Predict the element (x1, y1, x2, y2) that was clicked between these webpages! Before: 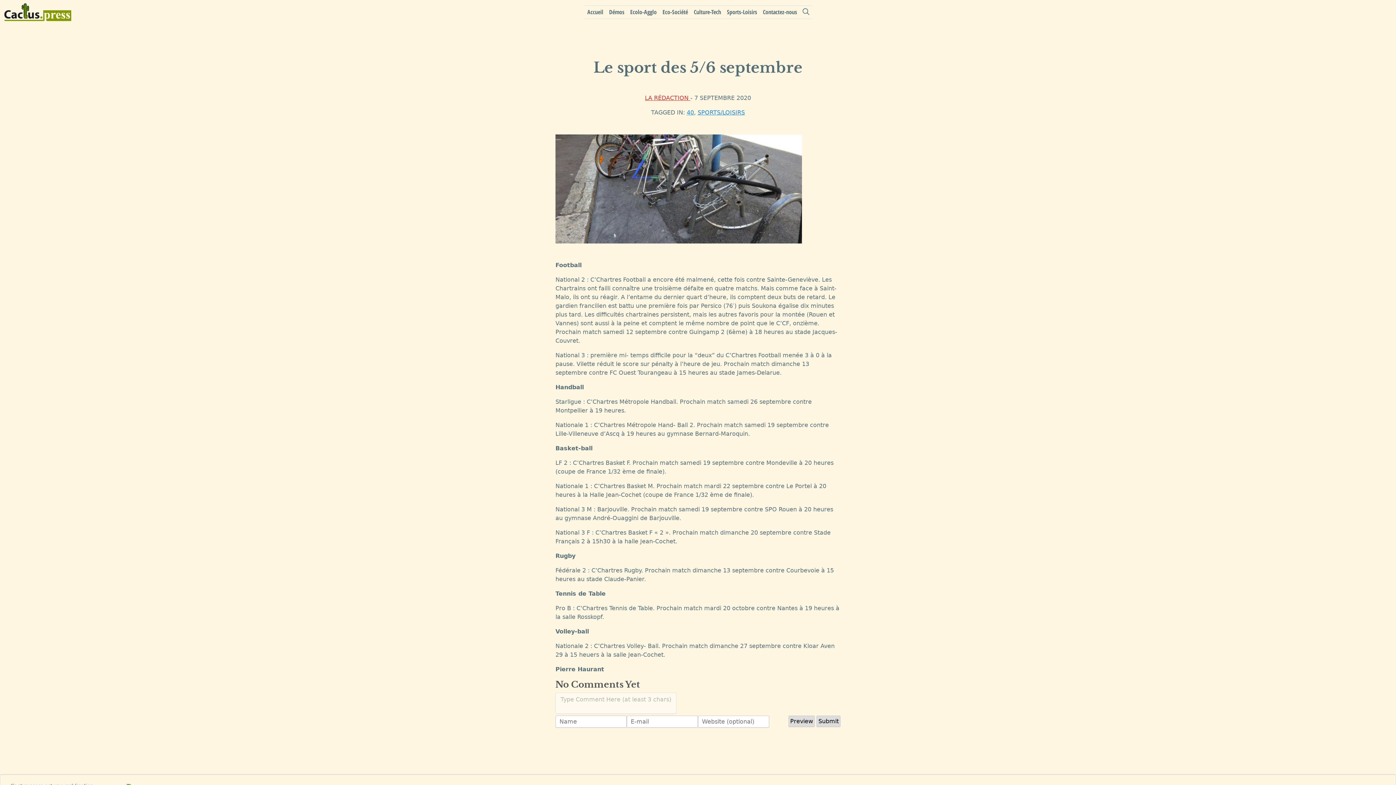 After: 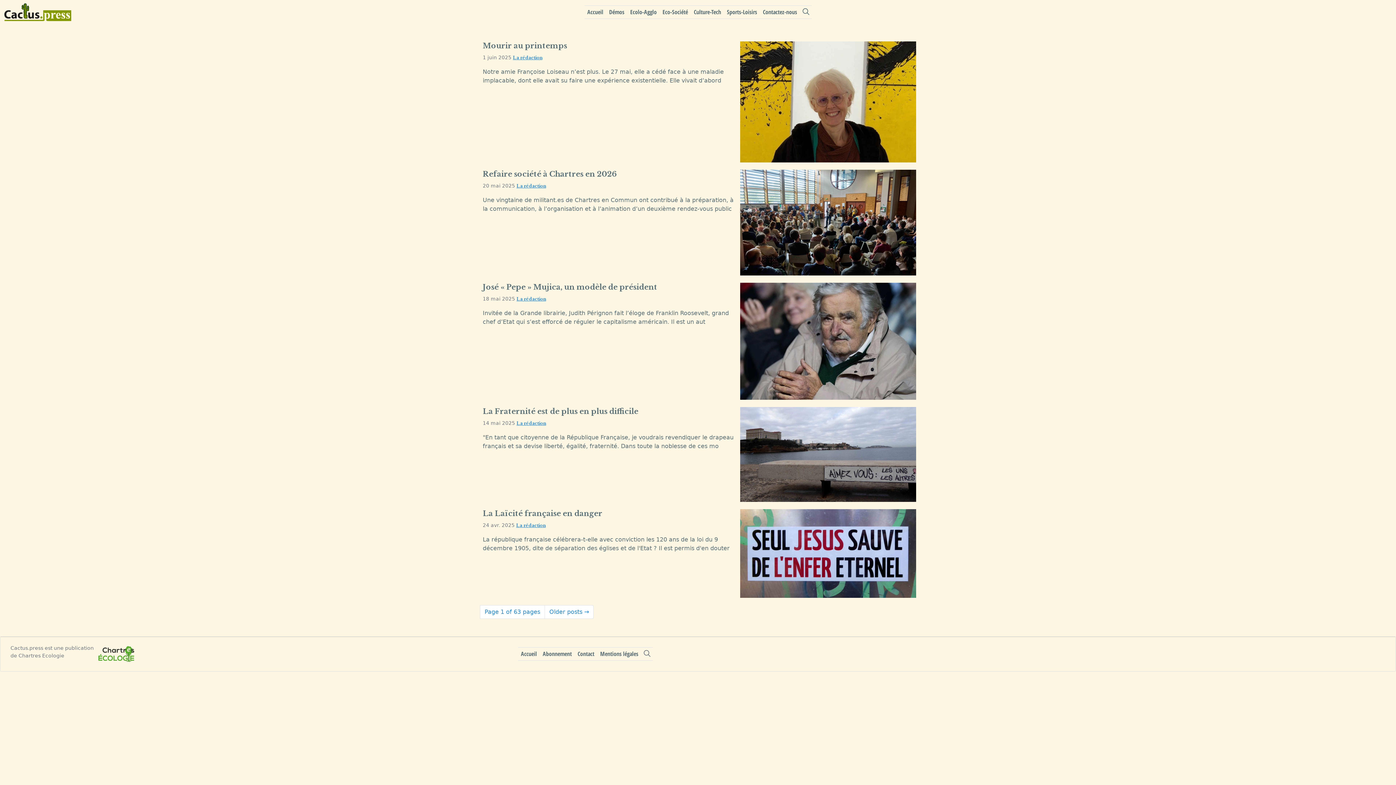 Action: label: Démos bbox: (606, 5, 627, 18)